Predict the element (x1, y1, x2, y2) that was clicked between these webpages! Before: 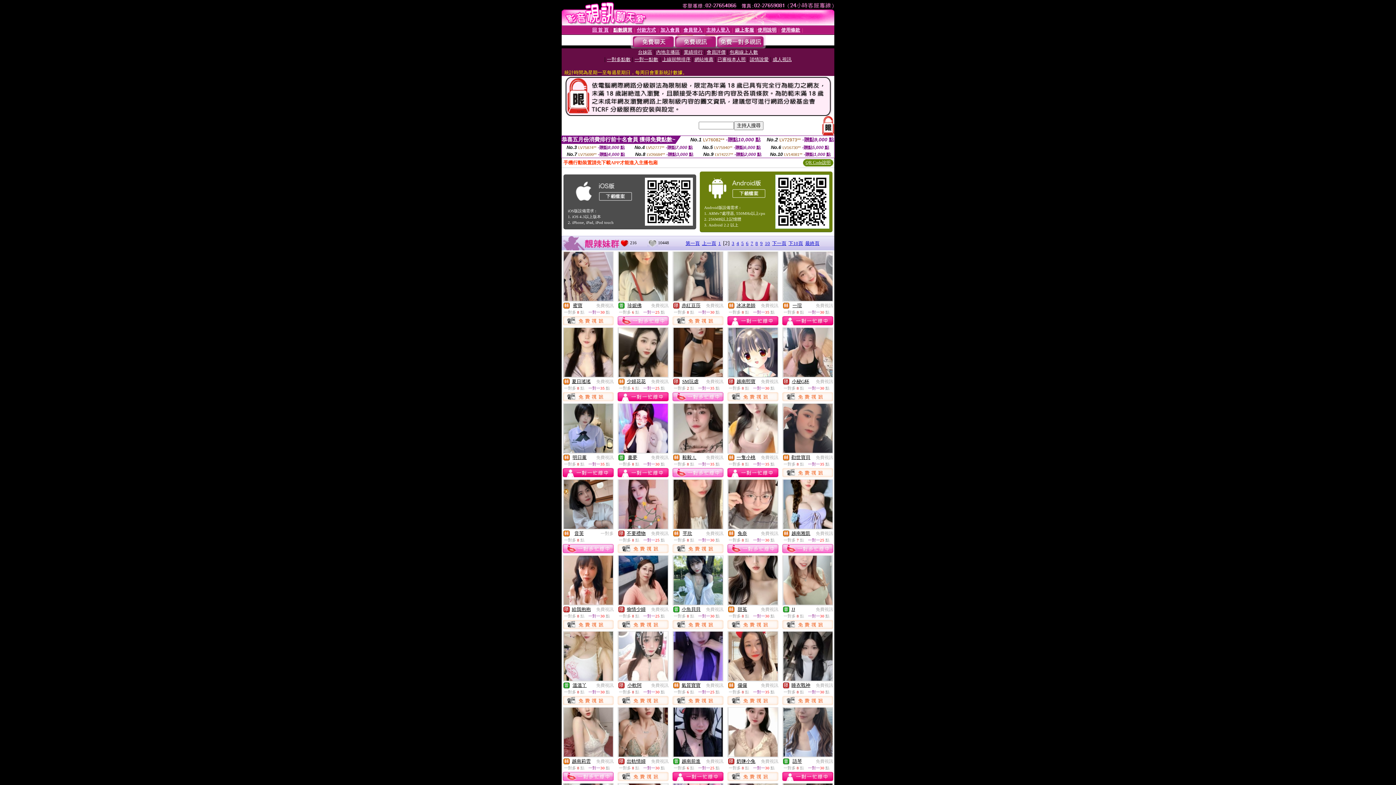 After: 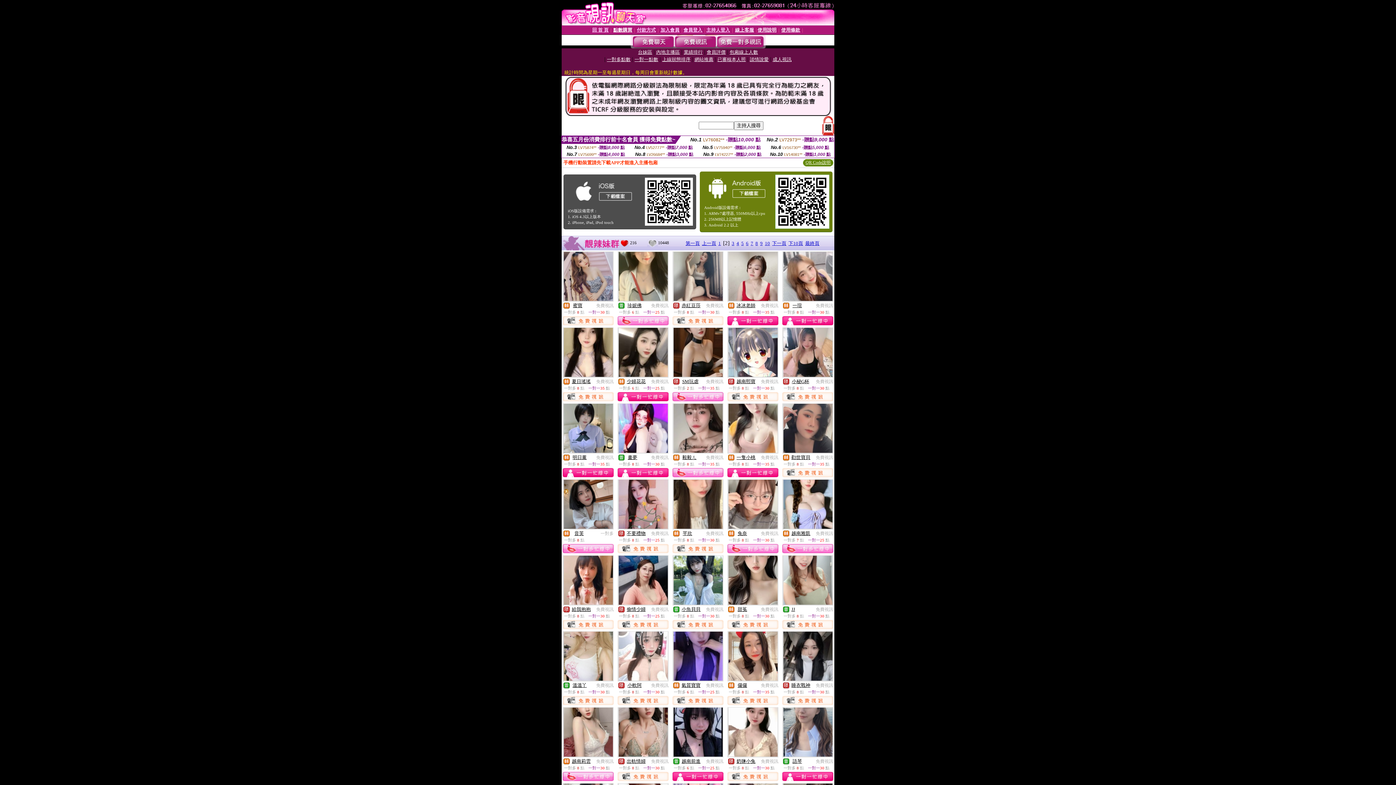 Action: bbox: (572, 682, 586, 688) label: 溫溫丫